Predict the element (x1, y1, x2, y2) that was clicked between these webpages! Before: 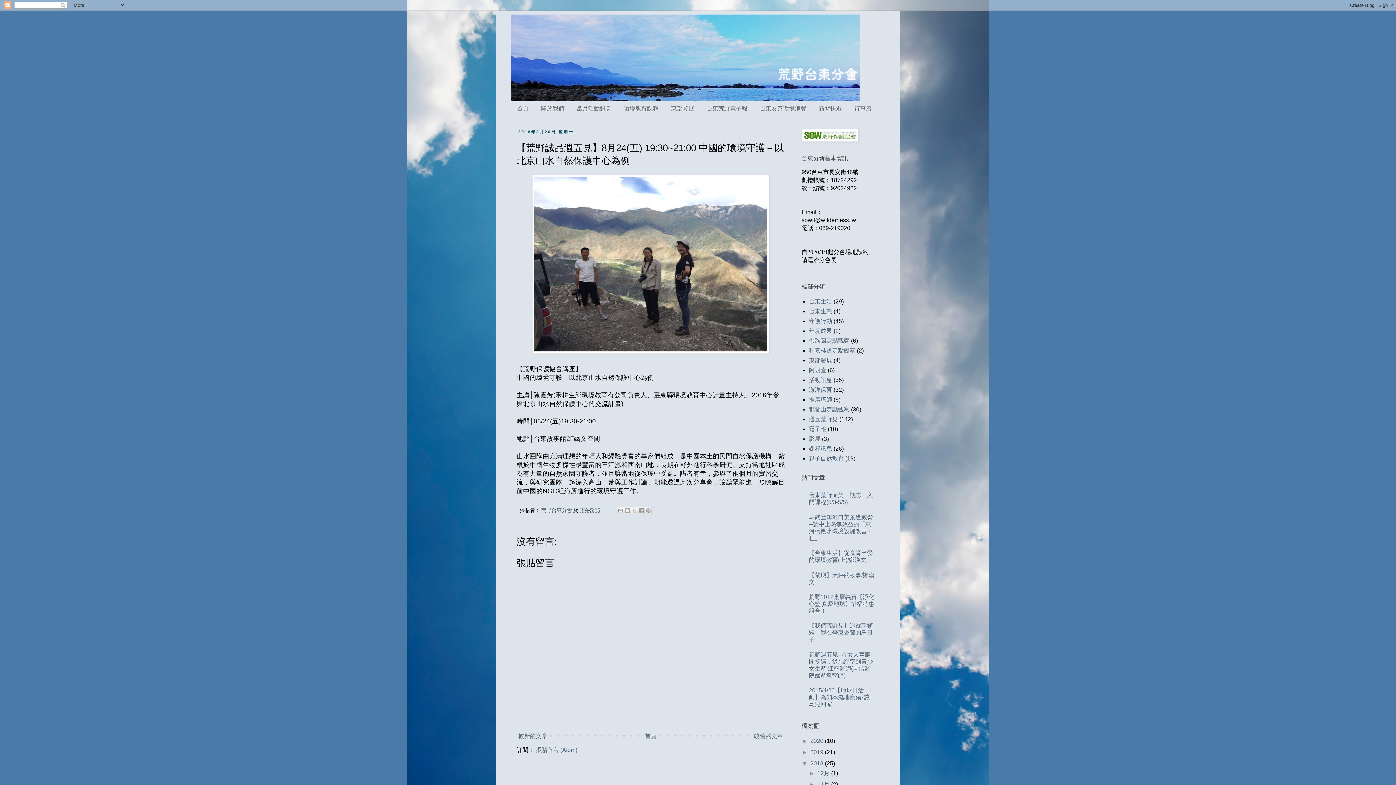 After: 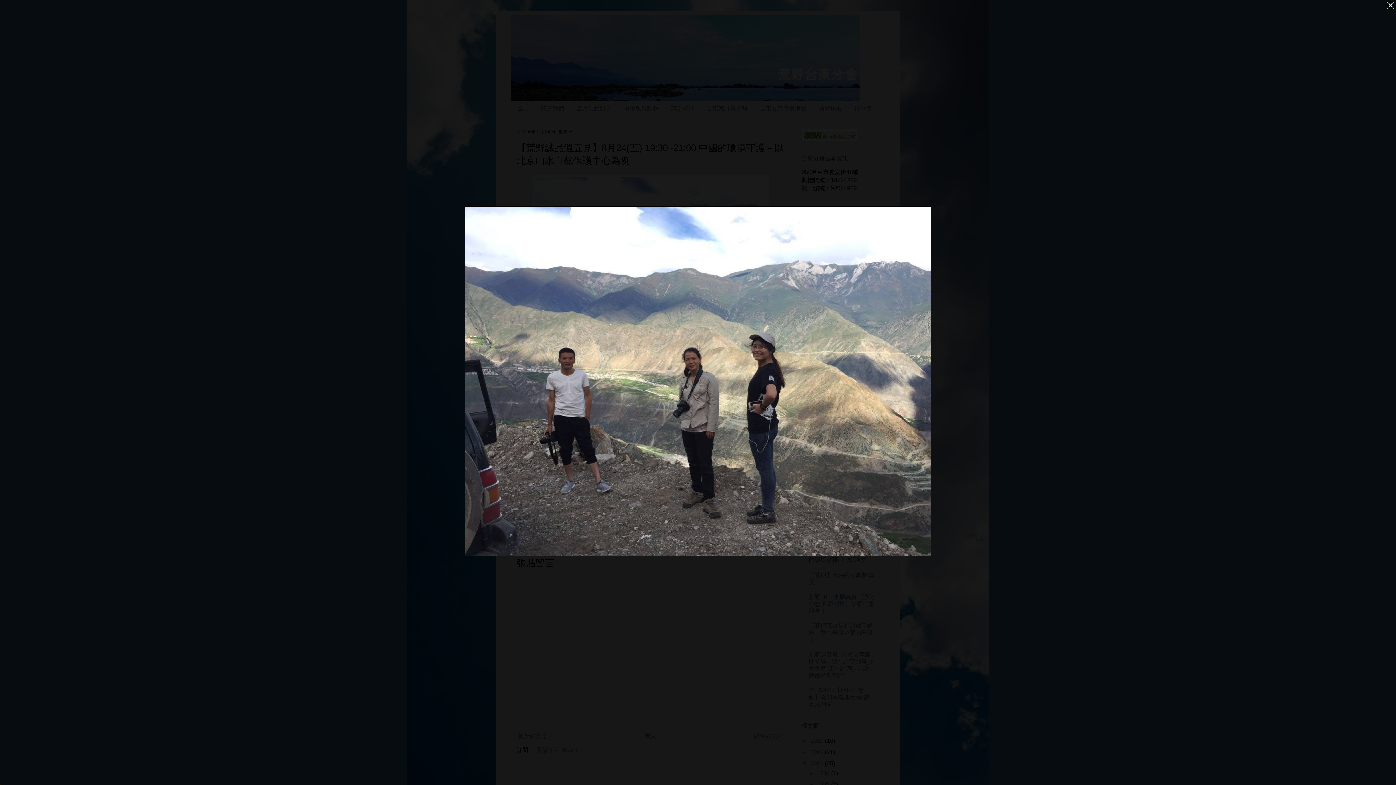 Action: bbox: (532, 348, 769, 355)